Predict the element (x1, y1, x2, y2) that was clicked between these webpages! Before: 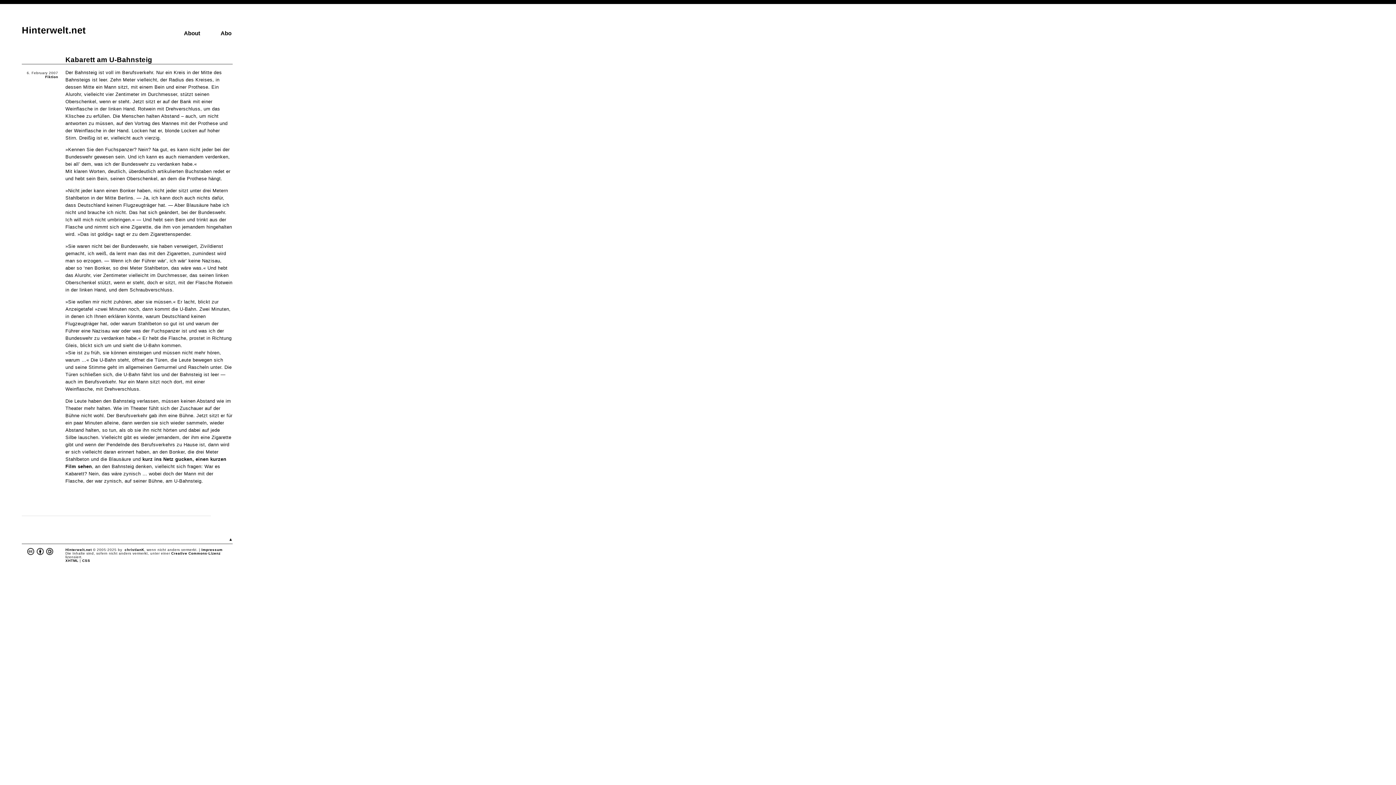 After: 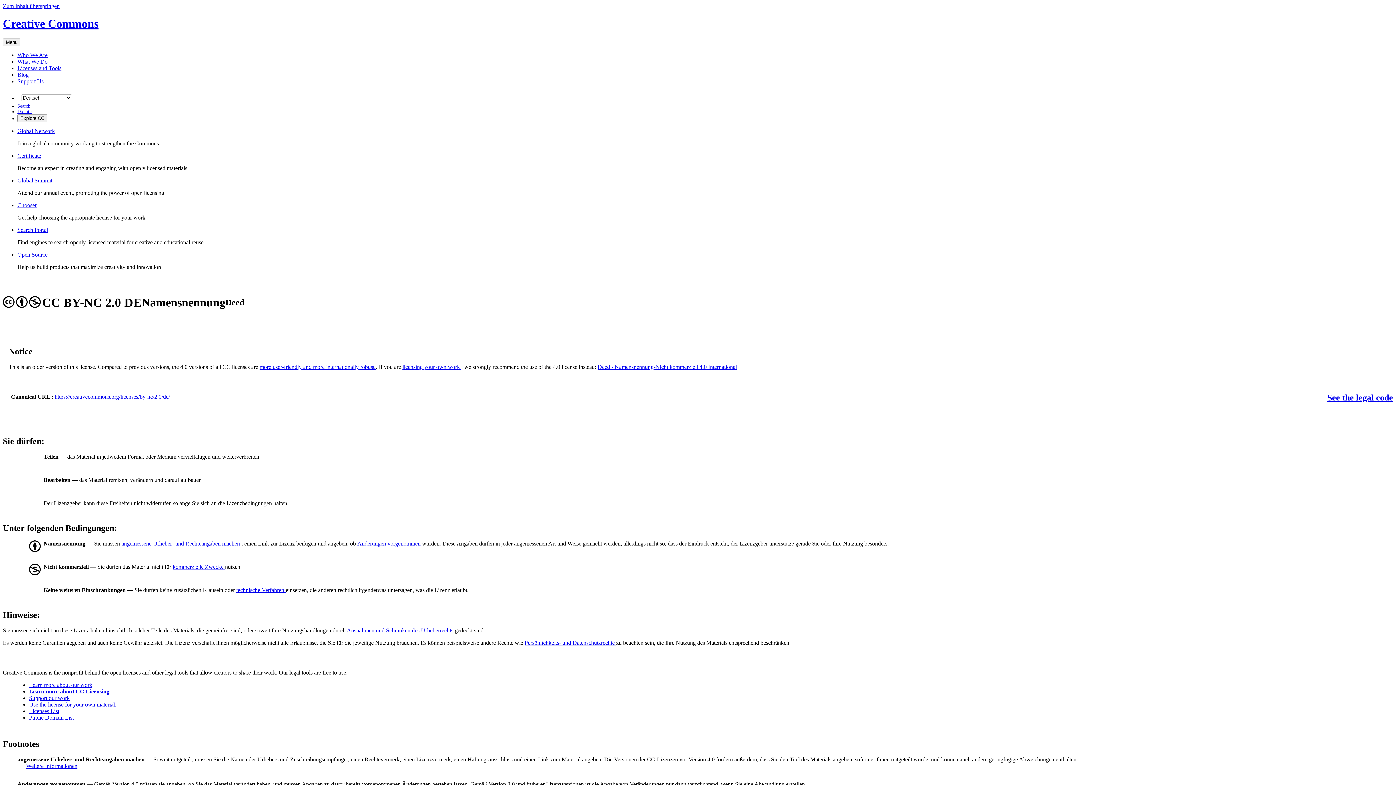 Action: bbox: (21, 554, 58, 558)